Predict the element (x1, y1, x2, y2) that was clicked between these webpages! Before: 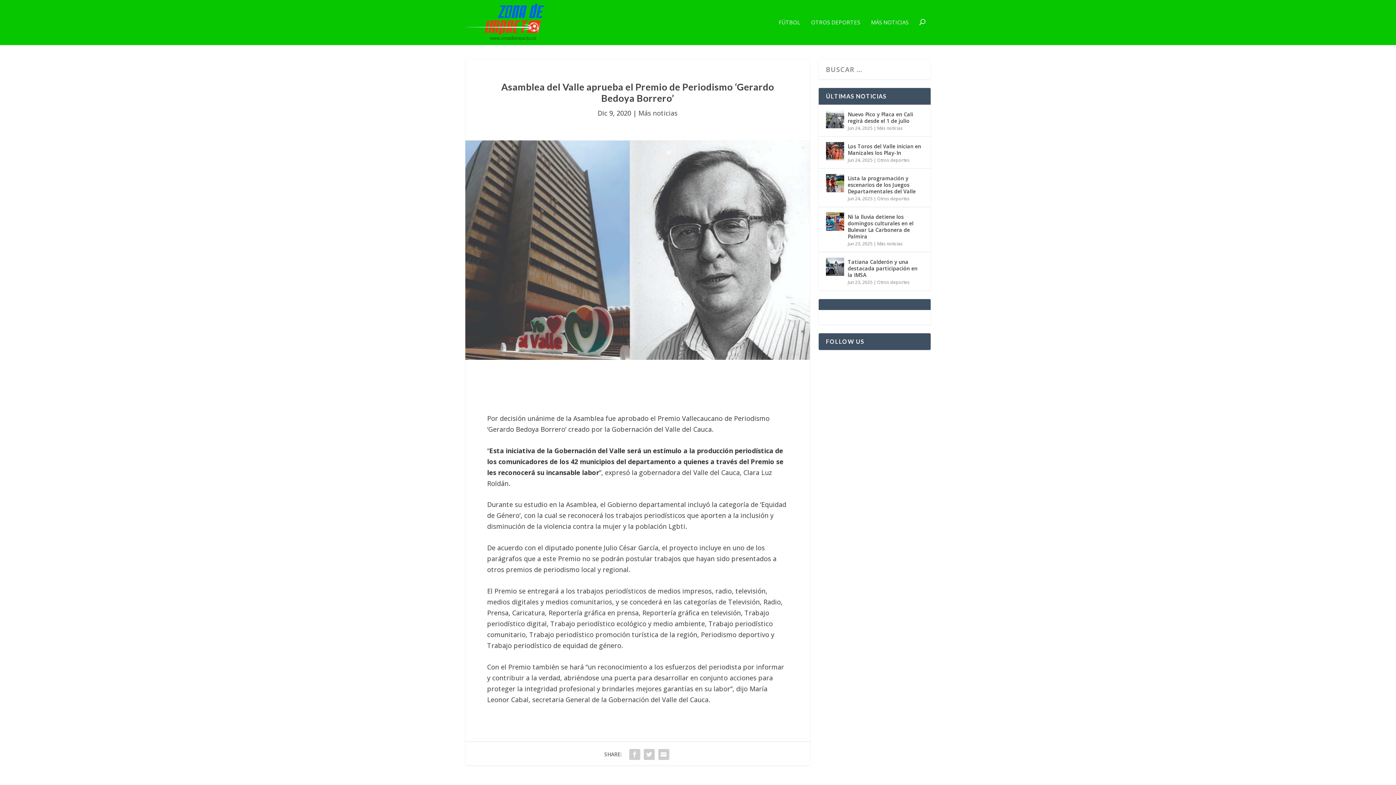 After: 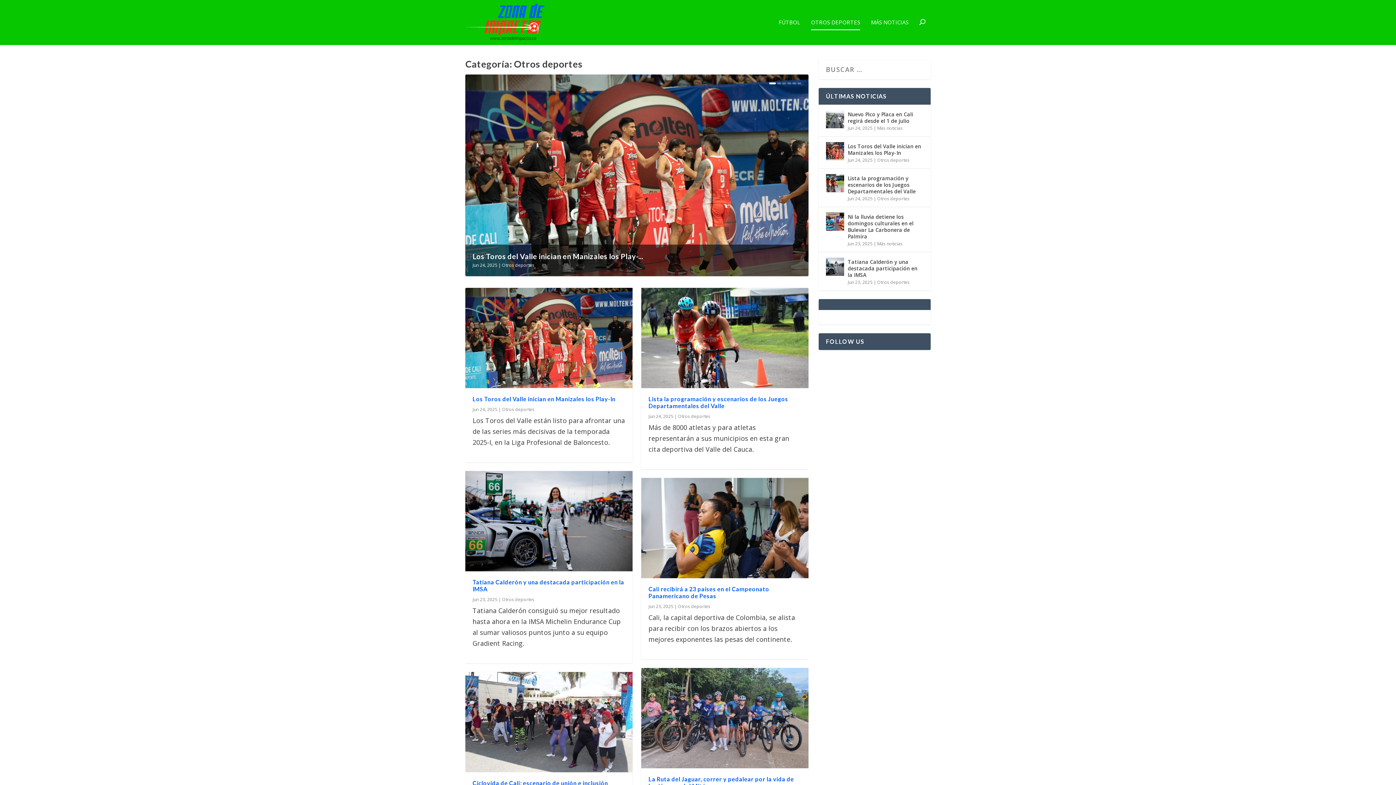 Action: bbox: (811, 19, 860, 45) label: OTROS DEPORTES